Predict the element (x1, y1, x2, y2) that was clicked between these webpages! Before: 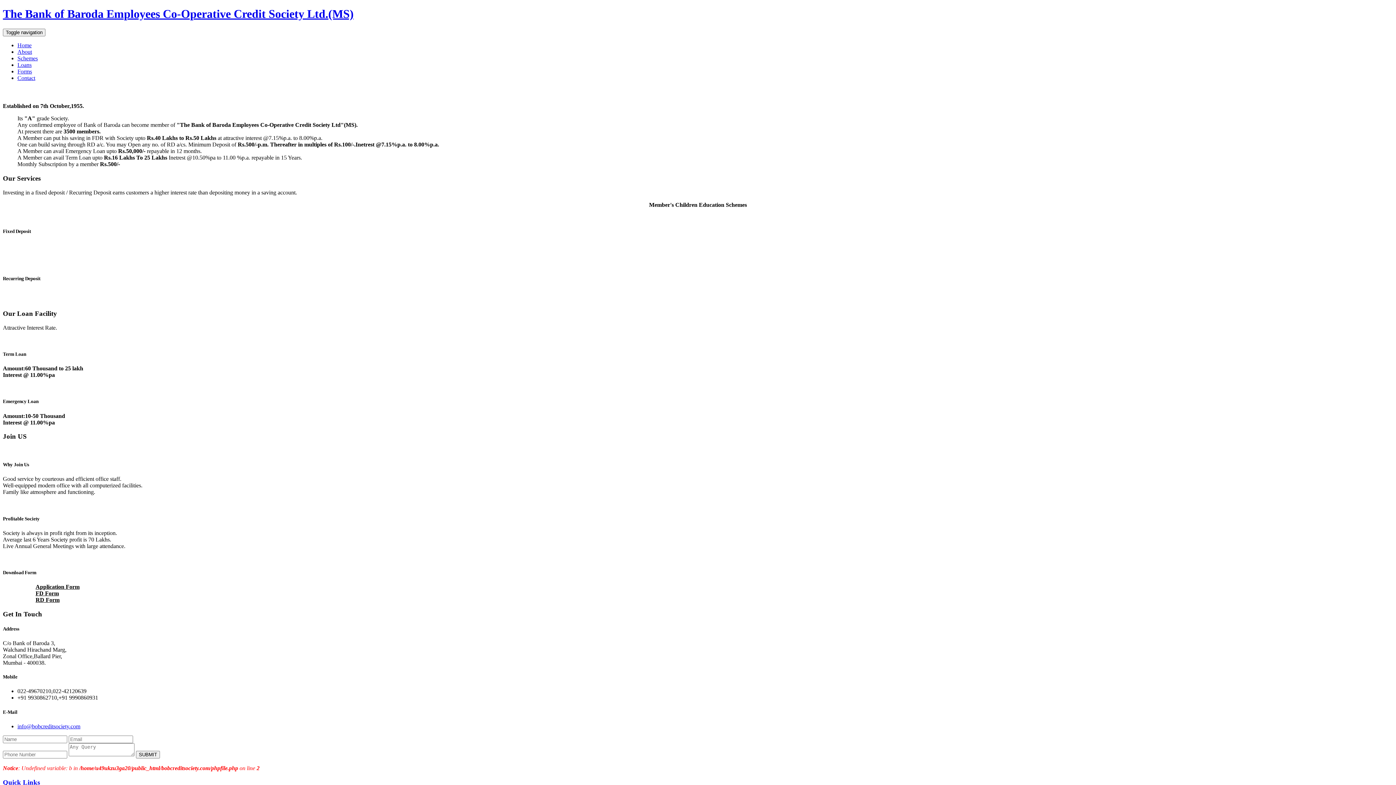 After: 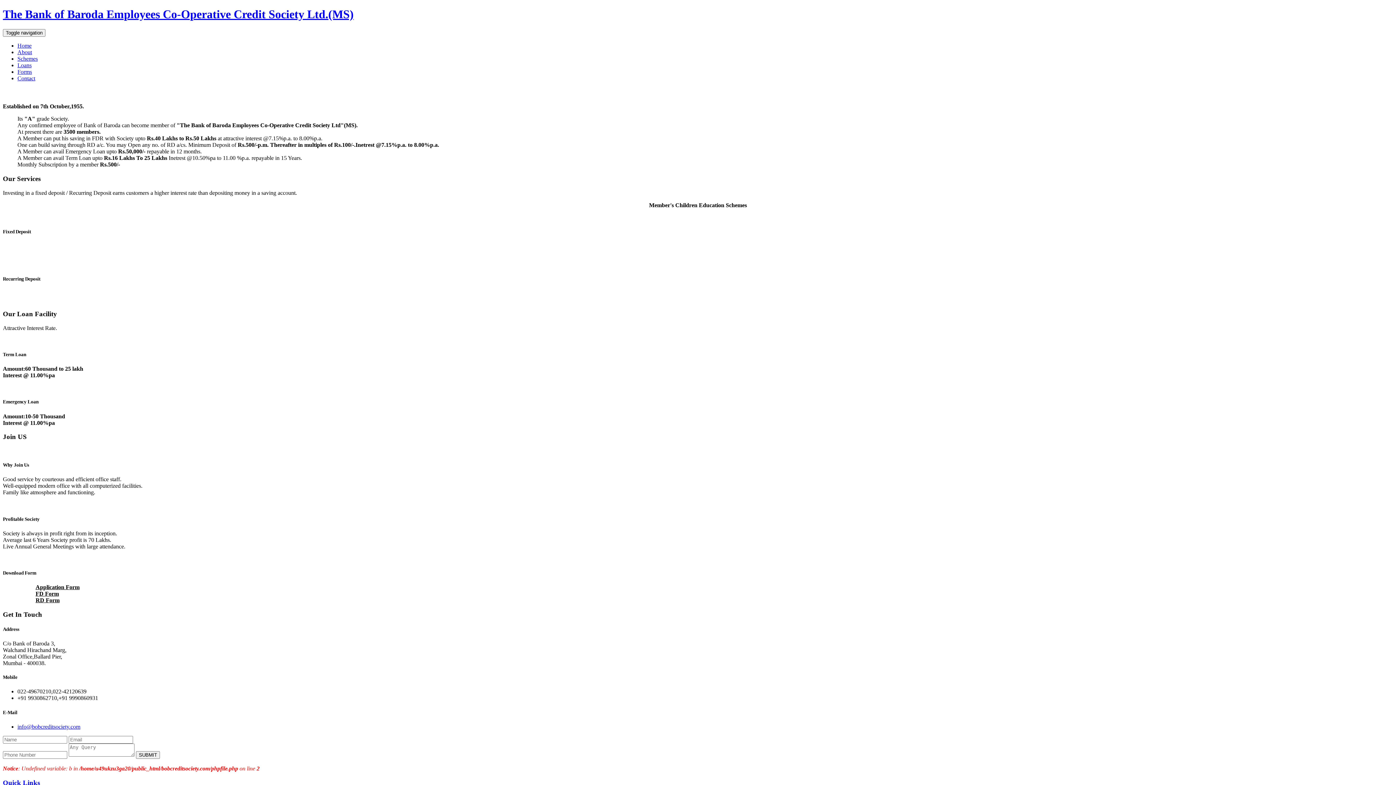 Action: bbox: (2, 778, 40, 786) label: Quick Links